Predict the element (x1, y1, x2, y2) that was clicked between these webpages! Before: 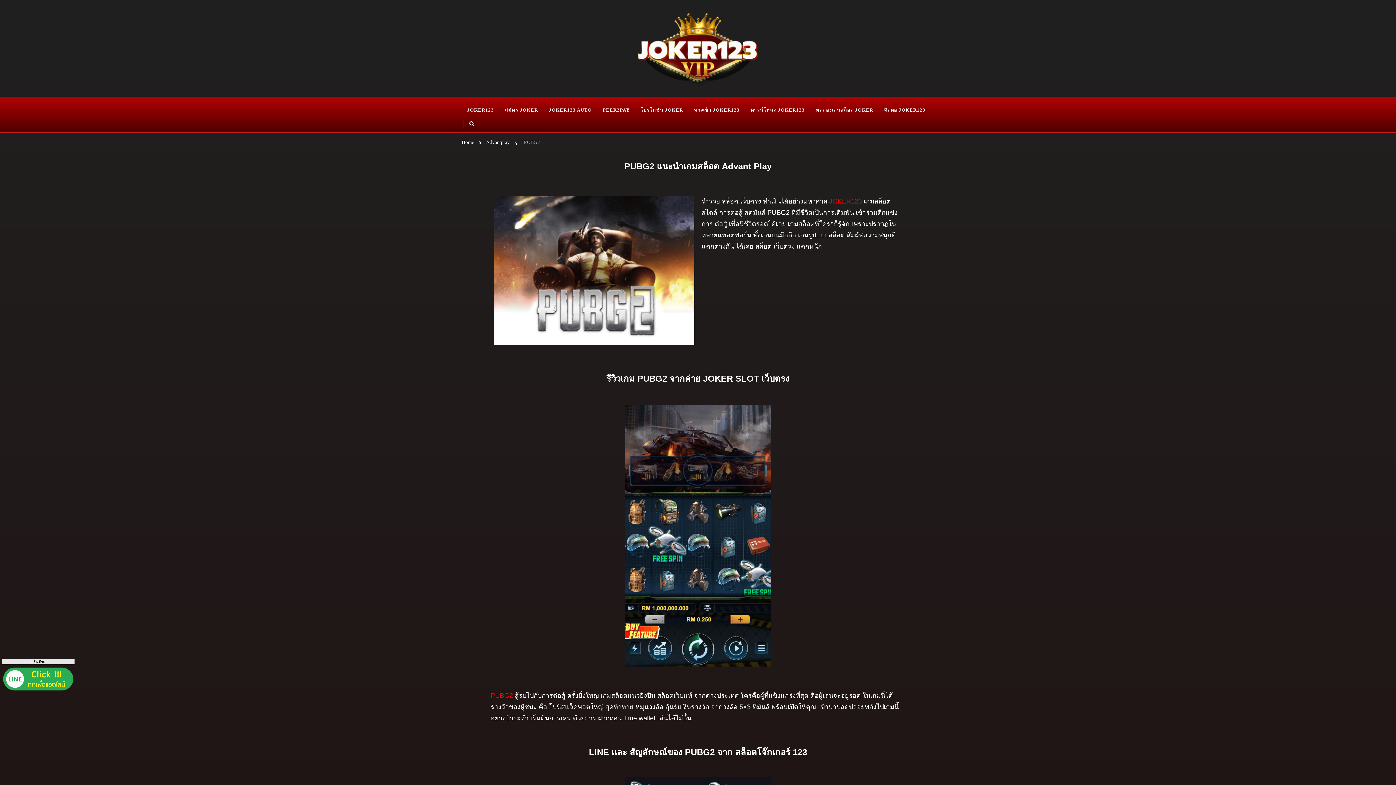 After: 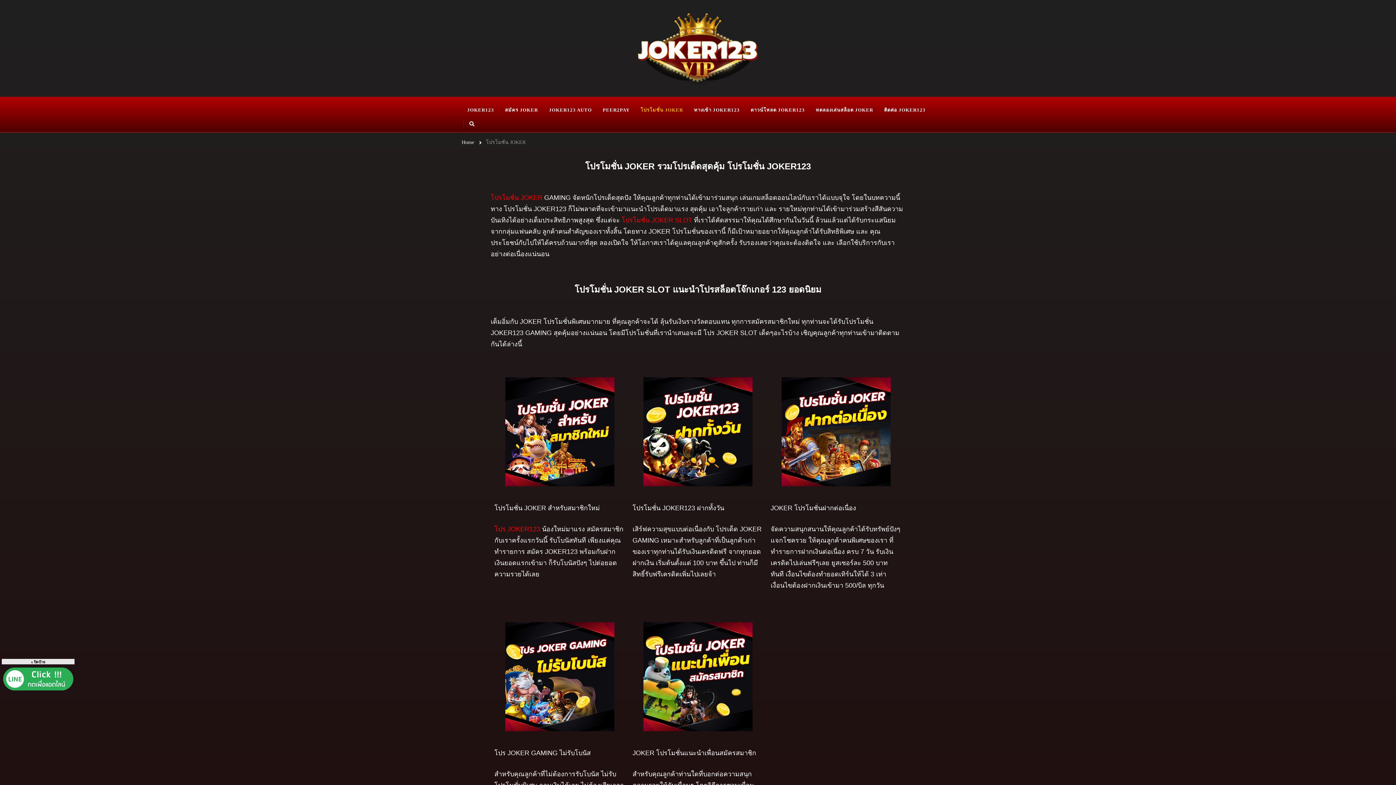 Action: bbox: (635, 100, 688, 119) label: โปรโมชั่น JOKER